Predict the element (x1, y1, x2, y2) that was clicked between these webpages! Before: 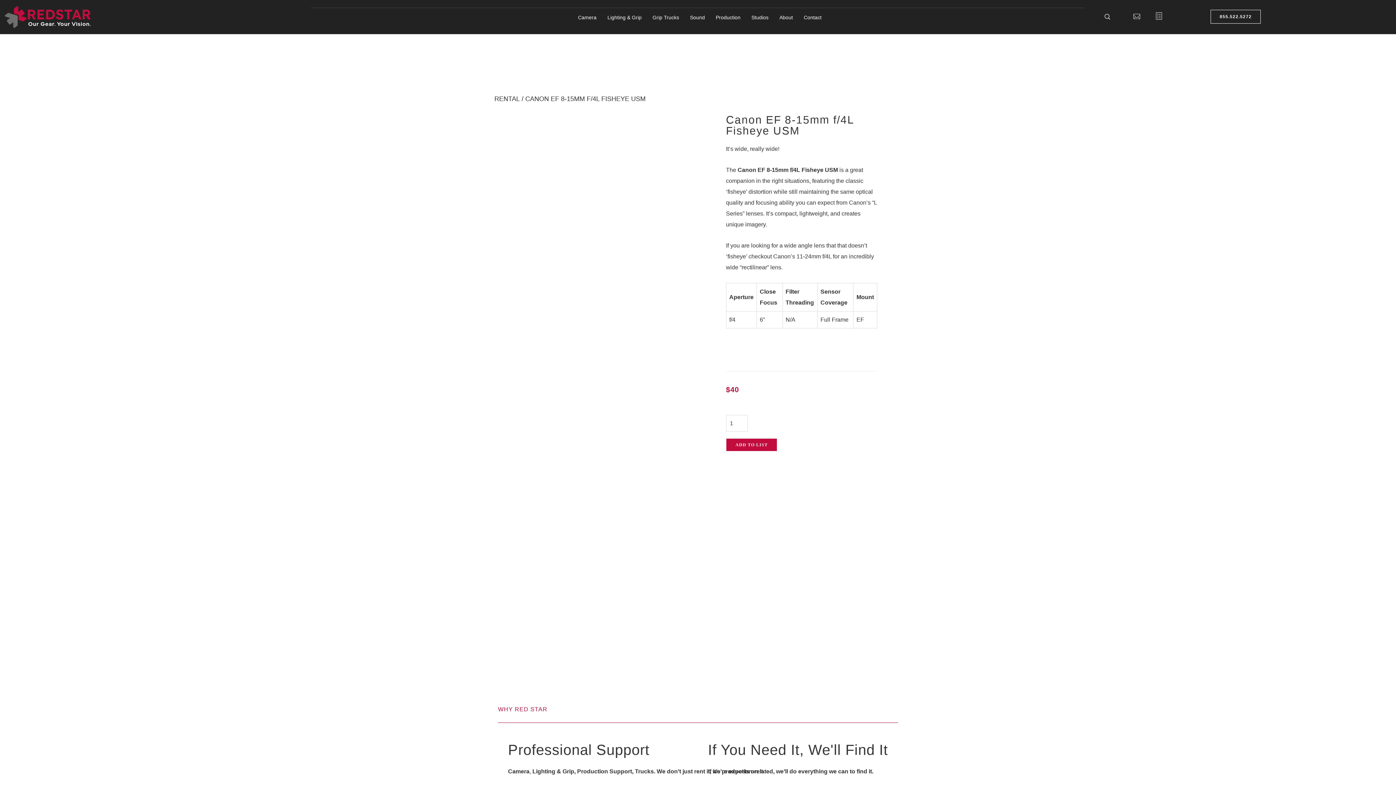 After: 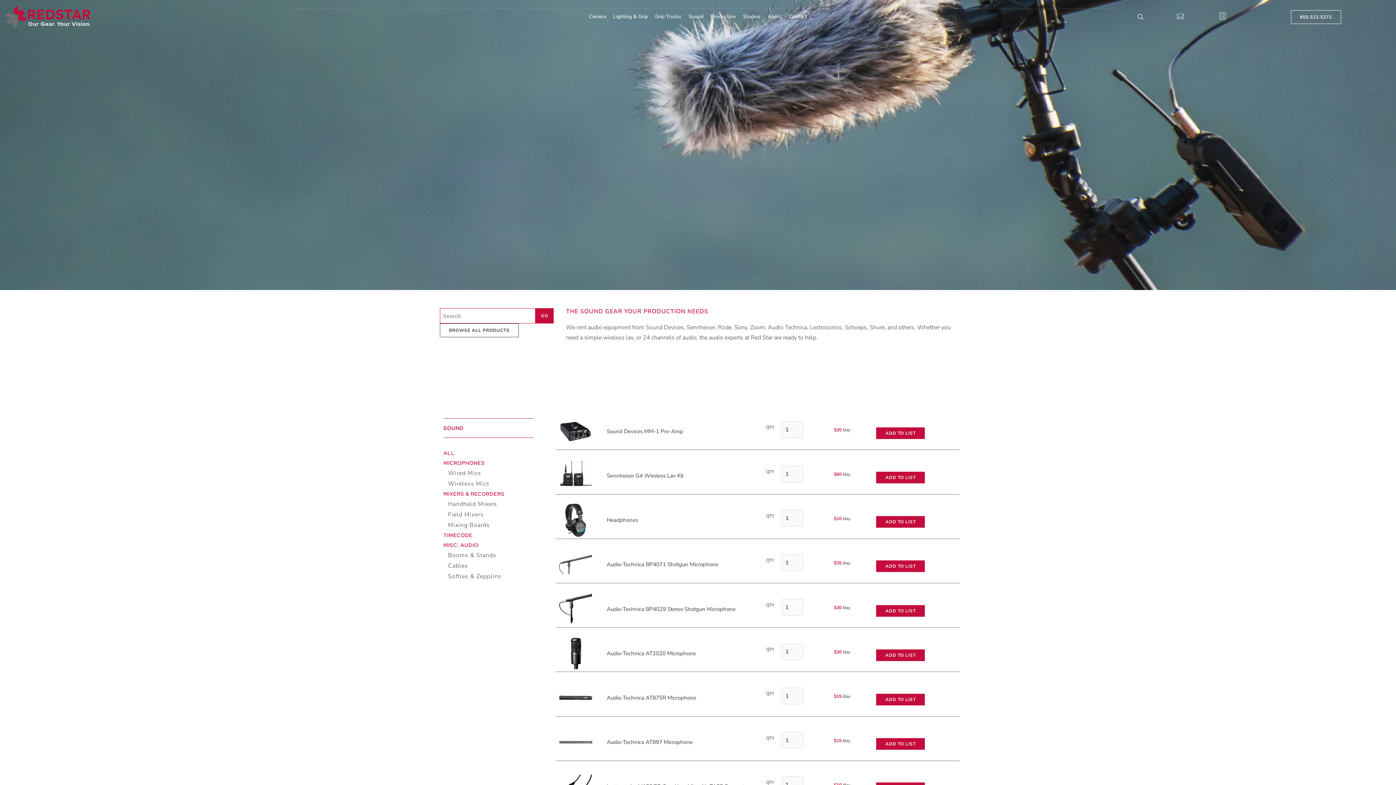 Action: bbox: (682, 11, 708, 23) label: Sound